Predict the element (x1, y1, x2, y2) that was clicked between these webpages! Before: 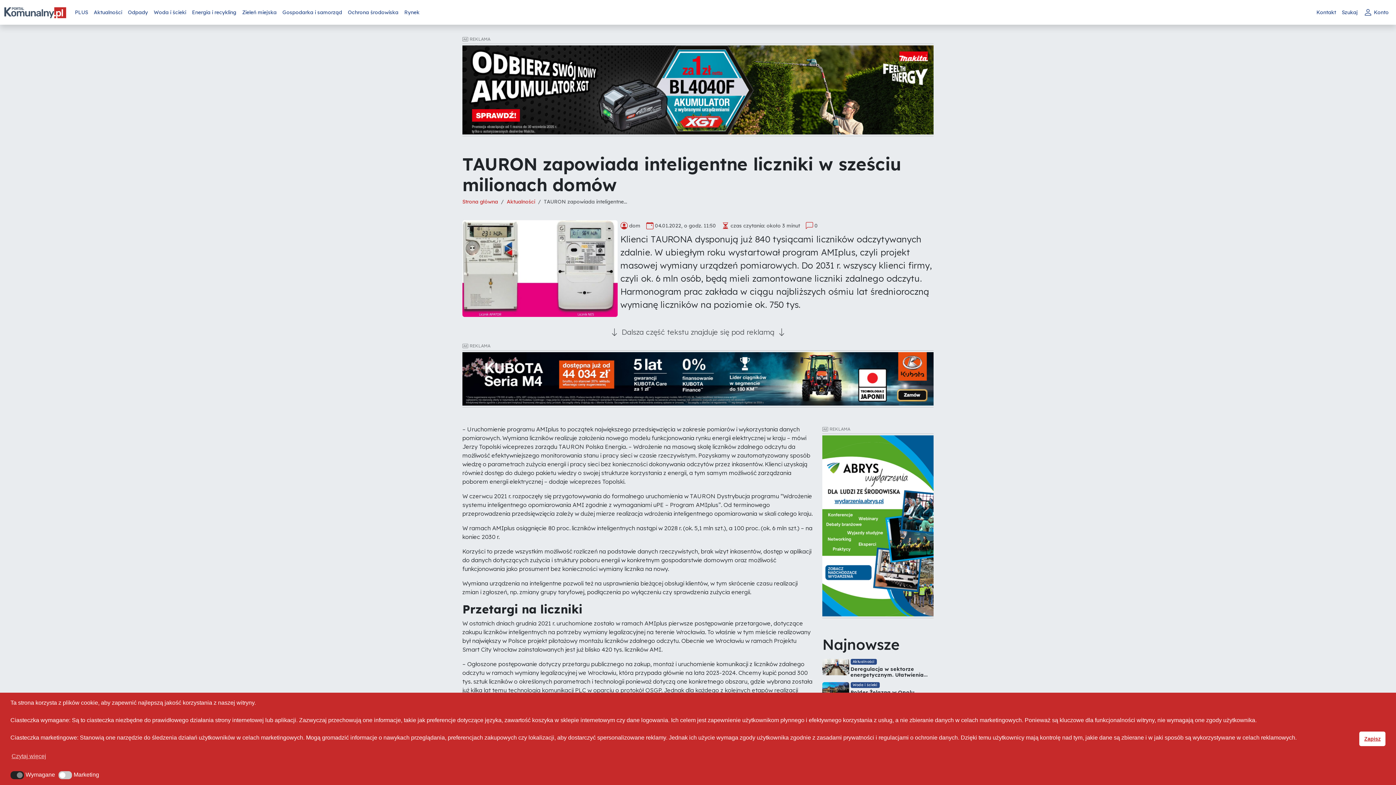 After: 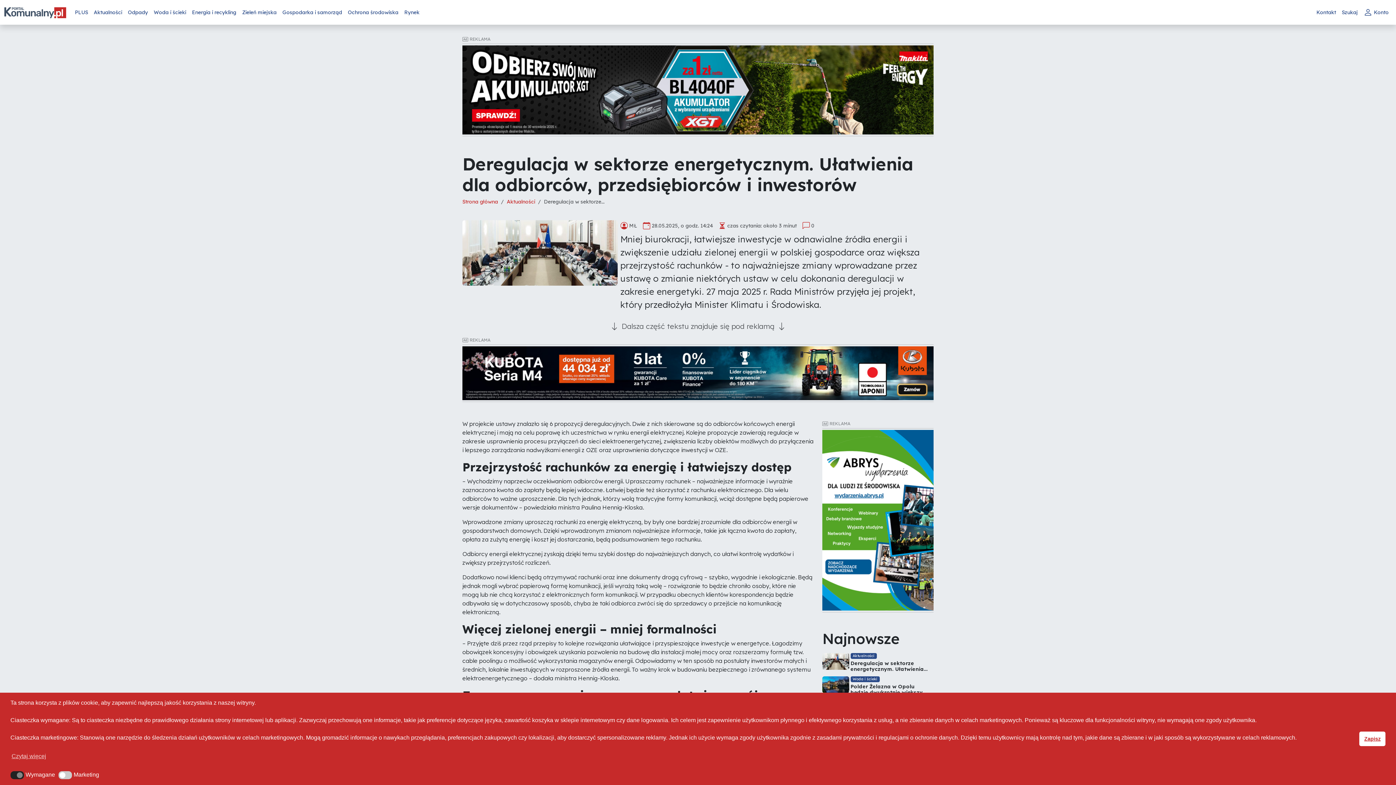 Action: bbox: (822, 659, 849, 675)